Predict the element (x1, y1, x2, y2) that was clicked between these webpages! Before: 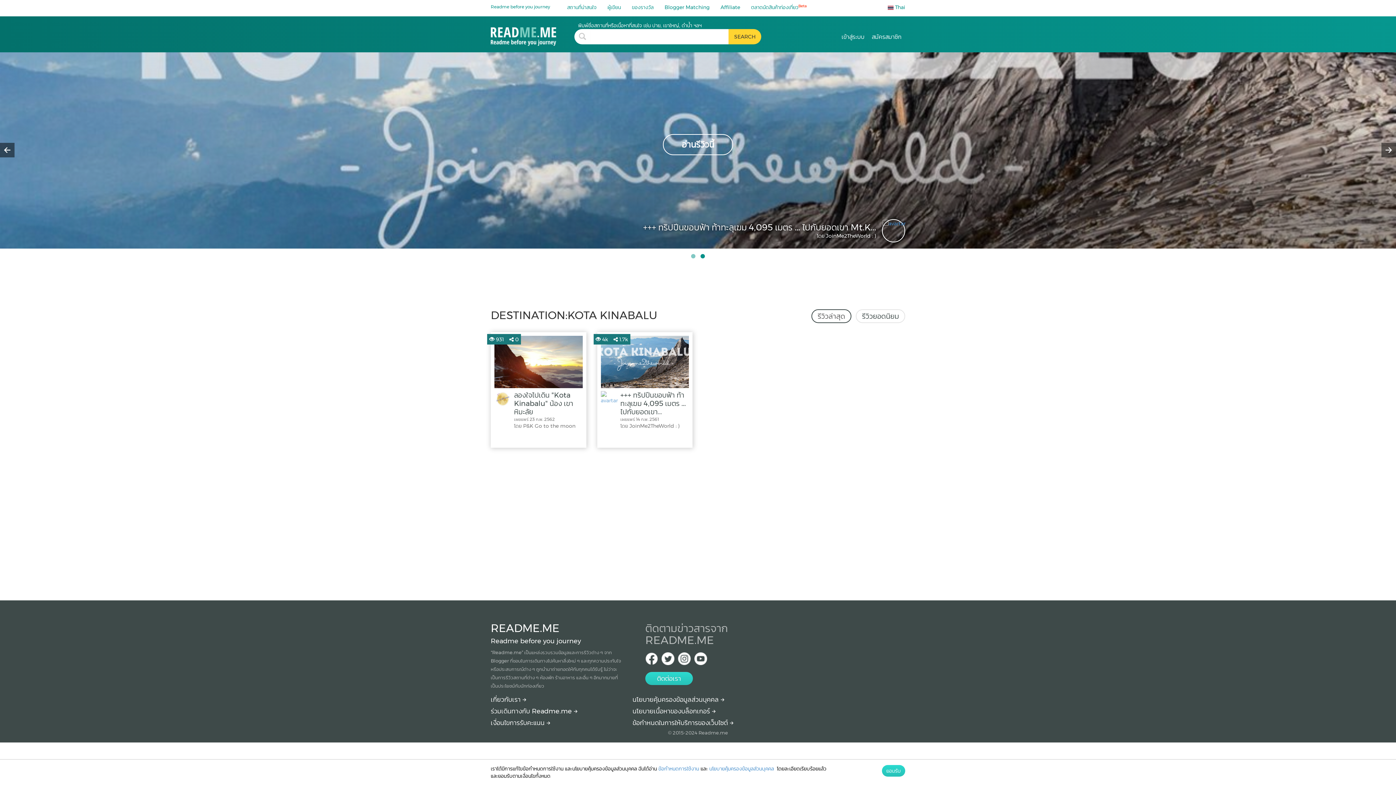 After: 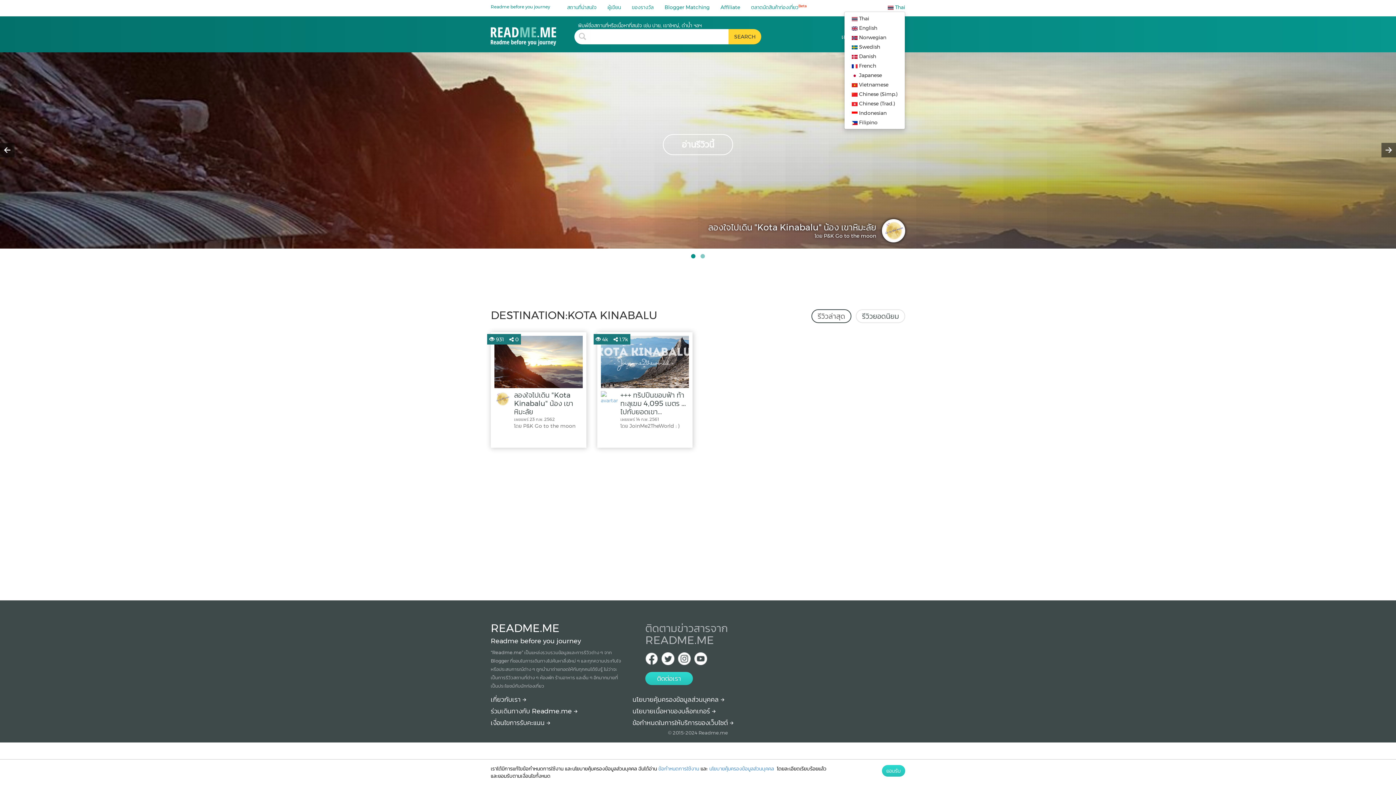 Action: bbox: (888, 4, 905, 10) label:  Thai